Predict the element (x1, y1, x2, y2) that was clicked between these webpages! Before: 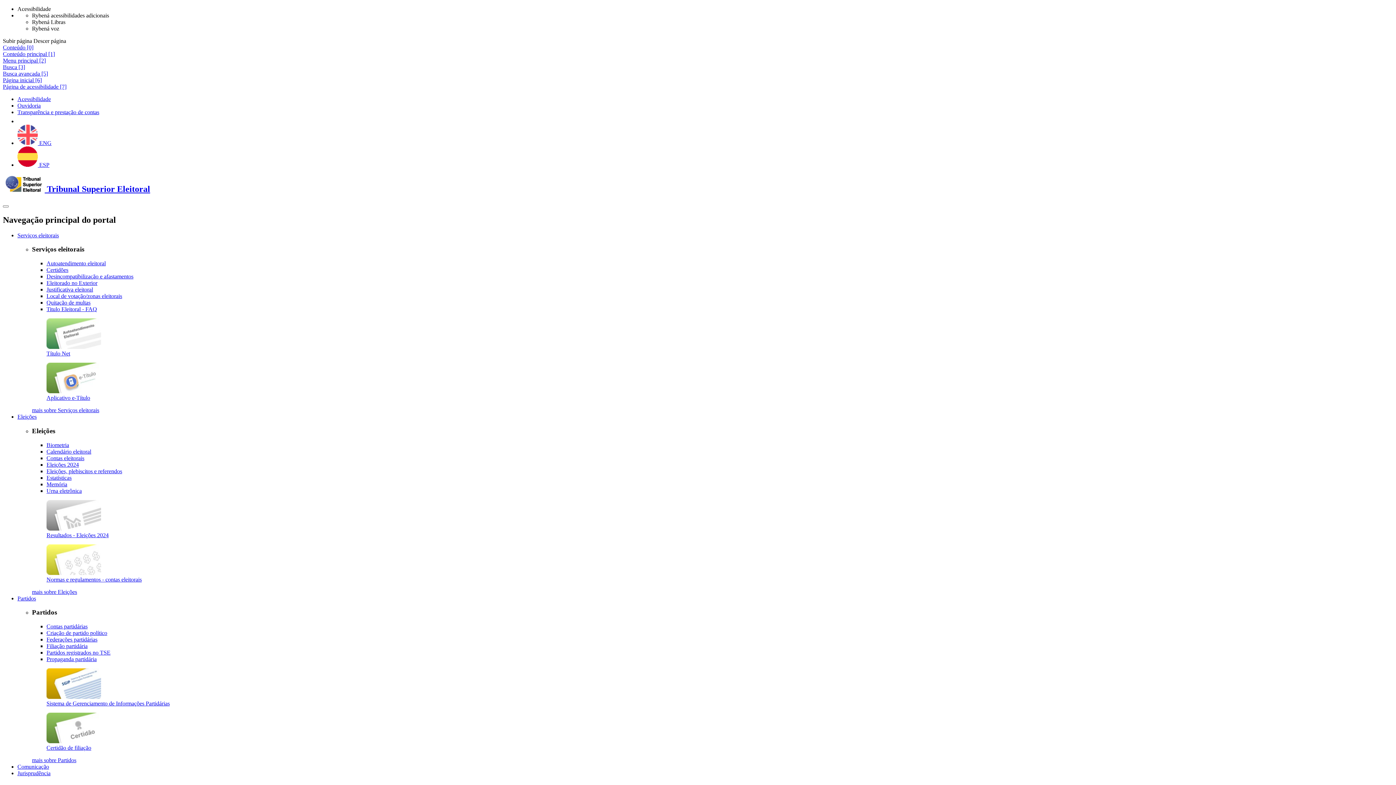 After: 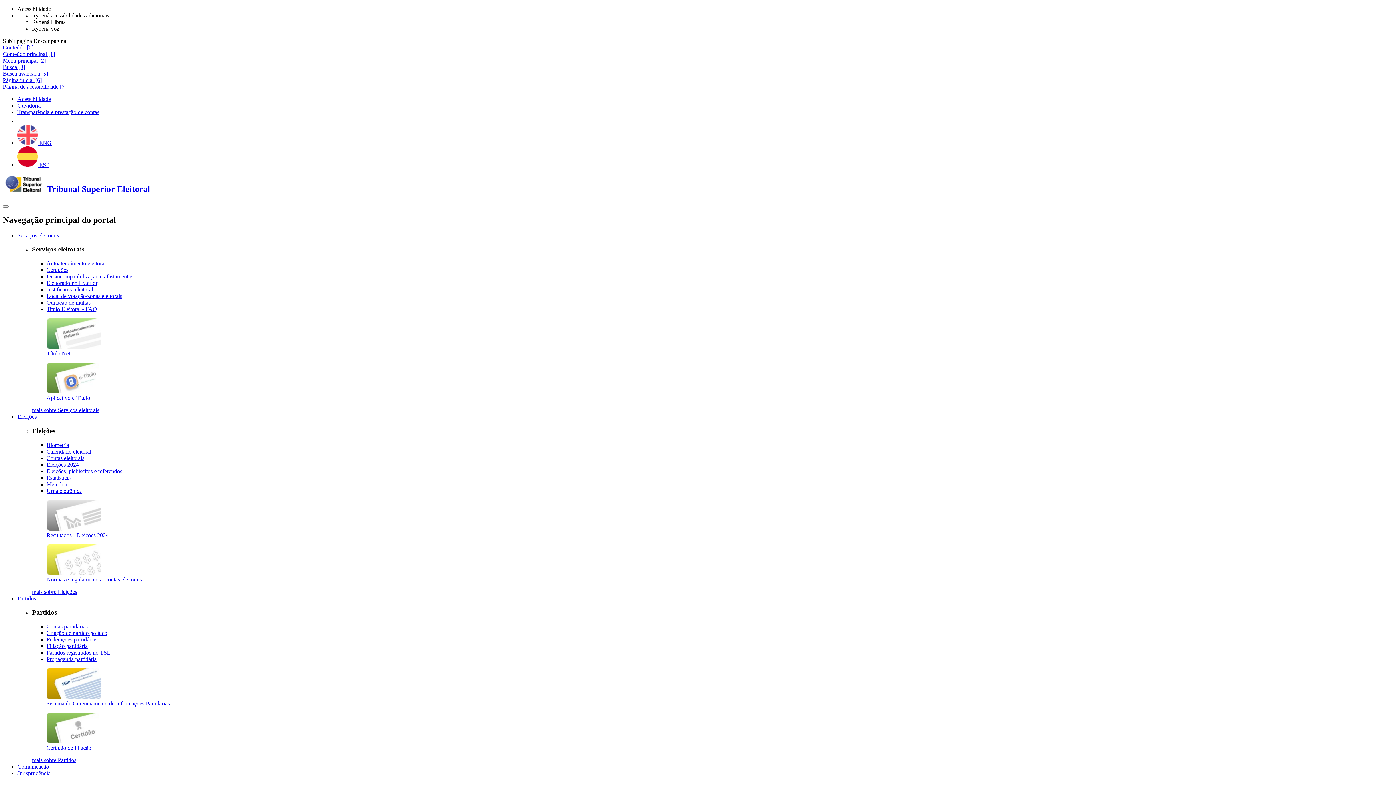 Action: label: Memória bbox: (46, 481, 67, 487)